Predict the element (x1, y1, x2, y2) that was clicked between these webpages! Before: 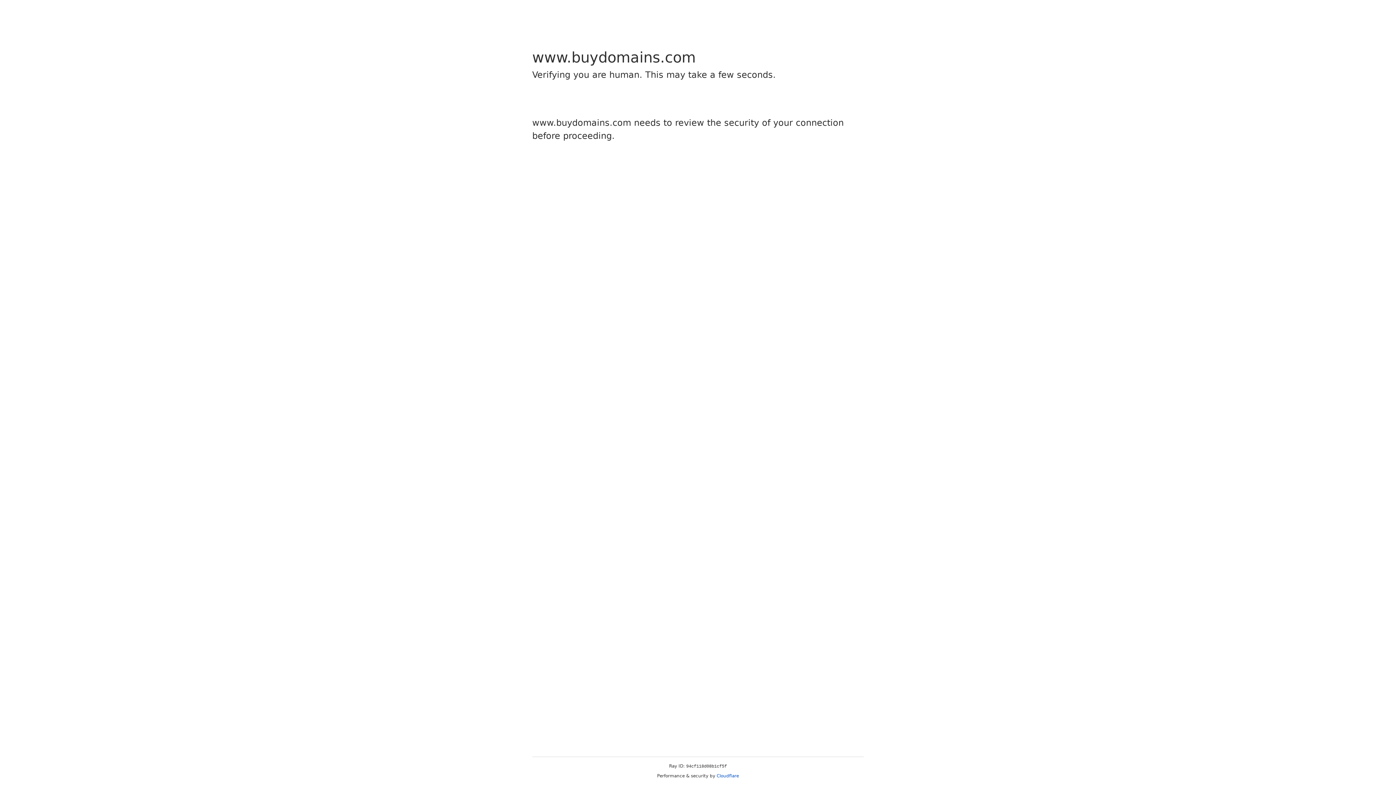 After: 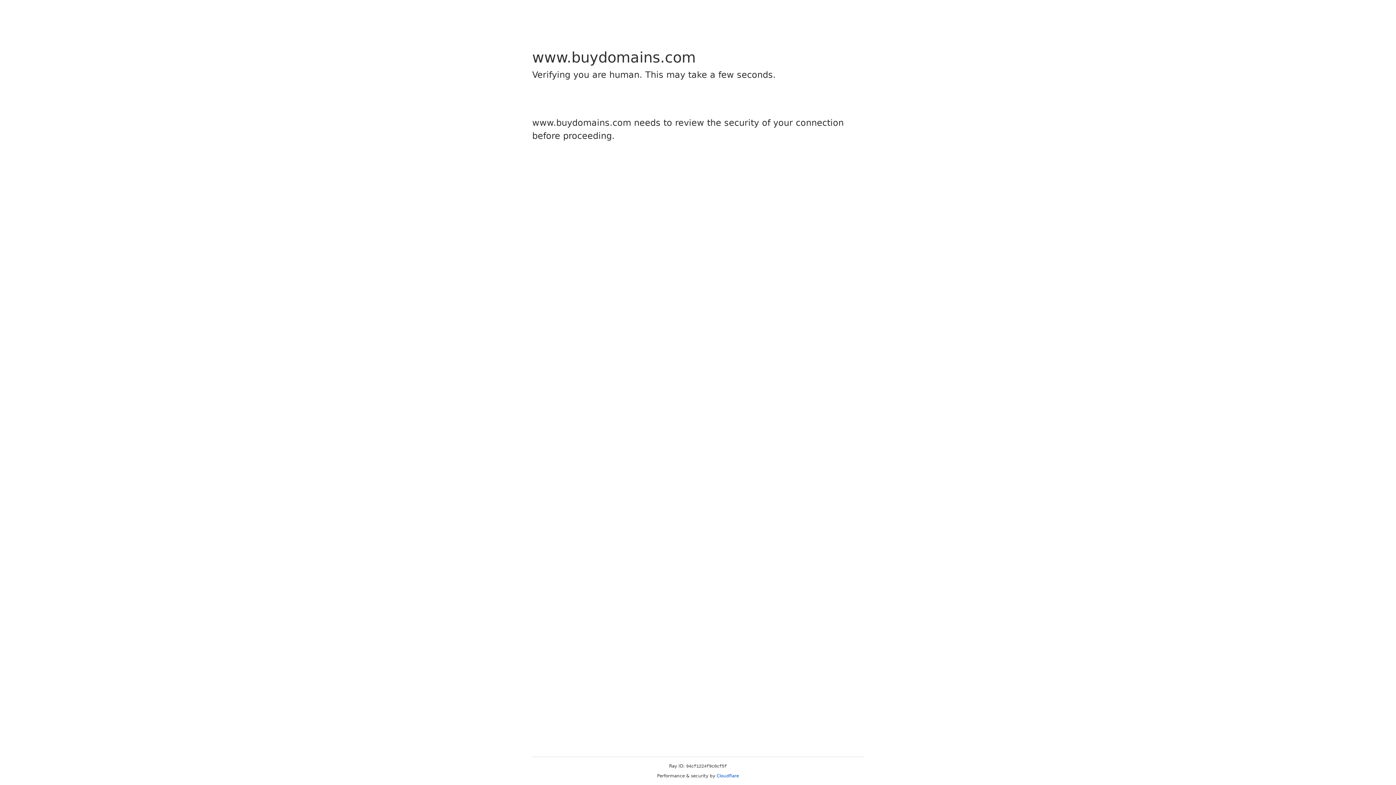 Action: label: Cloudflare bbox: (716, 773, 739, 778)